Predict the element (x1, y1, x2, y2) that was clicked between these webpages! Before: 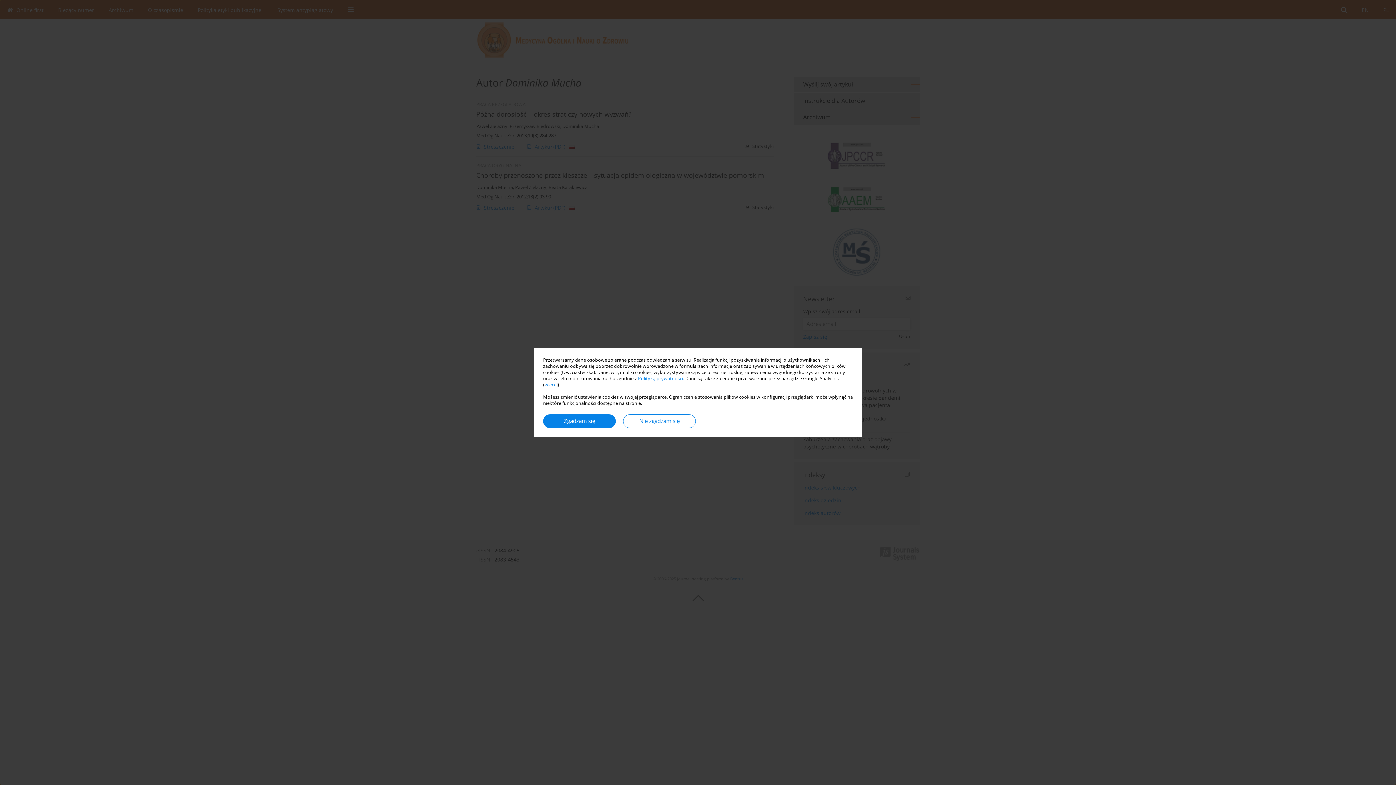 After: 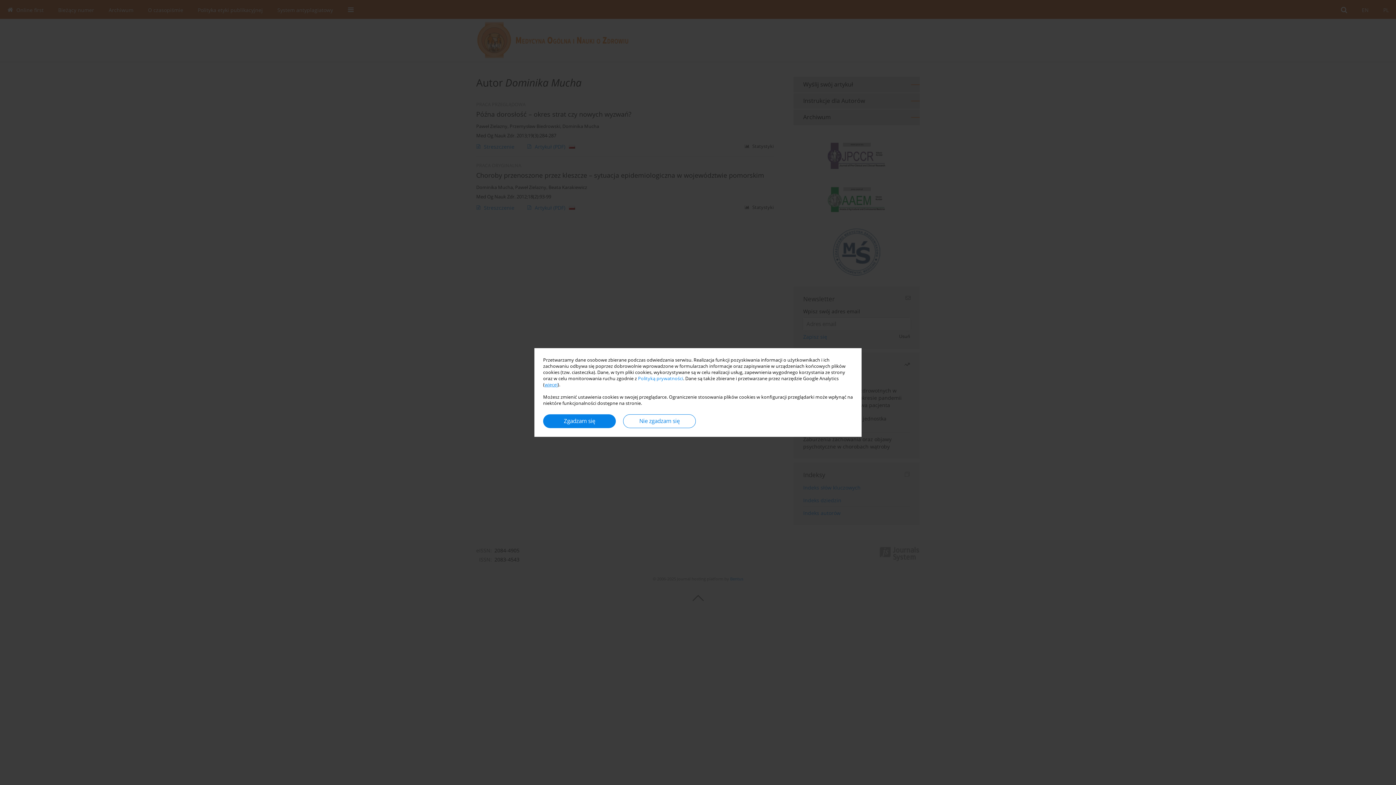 Action: label: więcej bbox: (544, 381, 557, 388)